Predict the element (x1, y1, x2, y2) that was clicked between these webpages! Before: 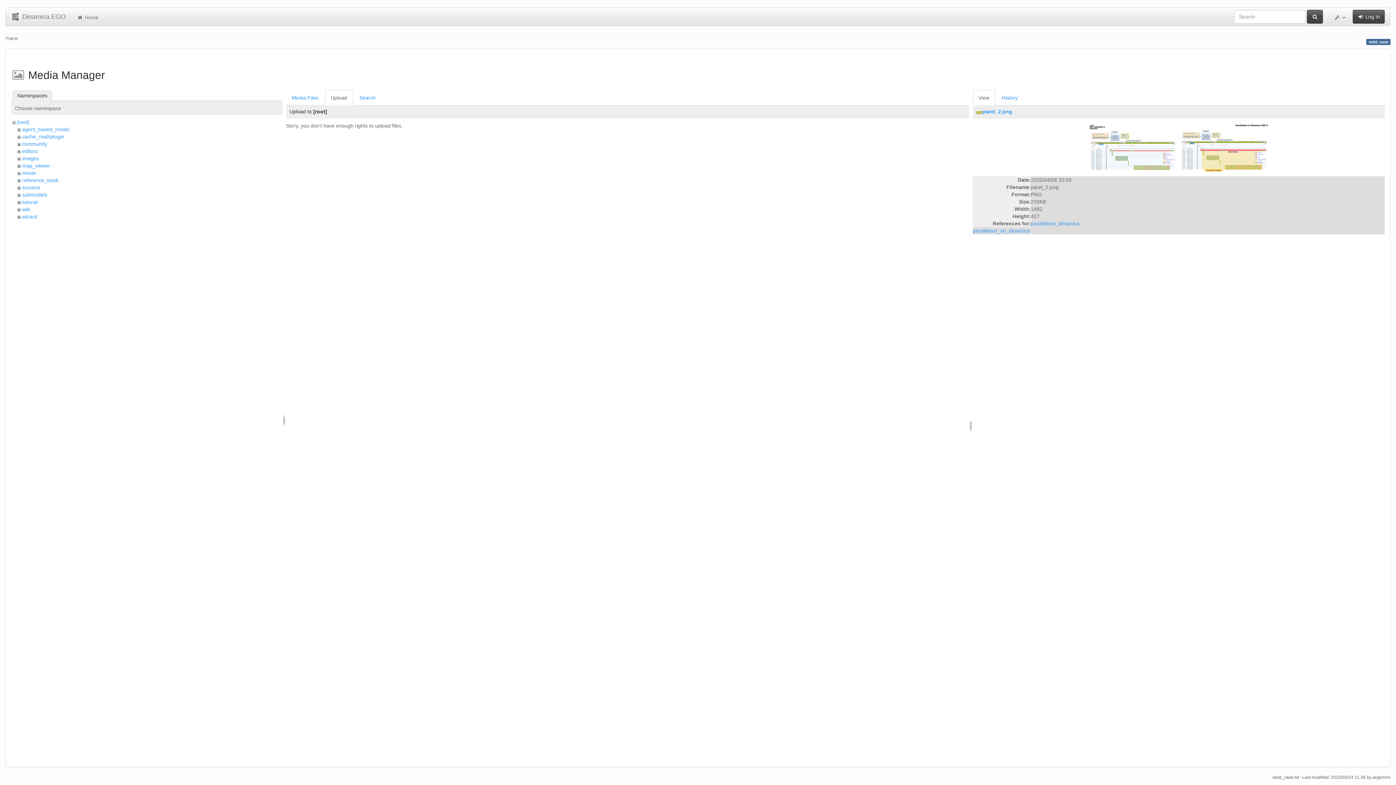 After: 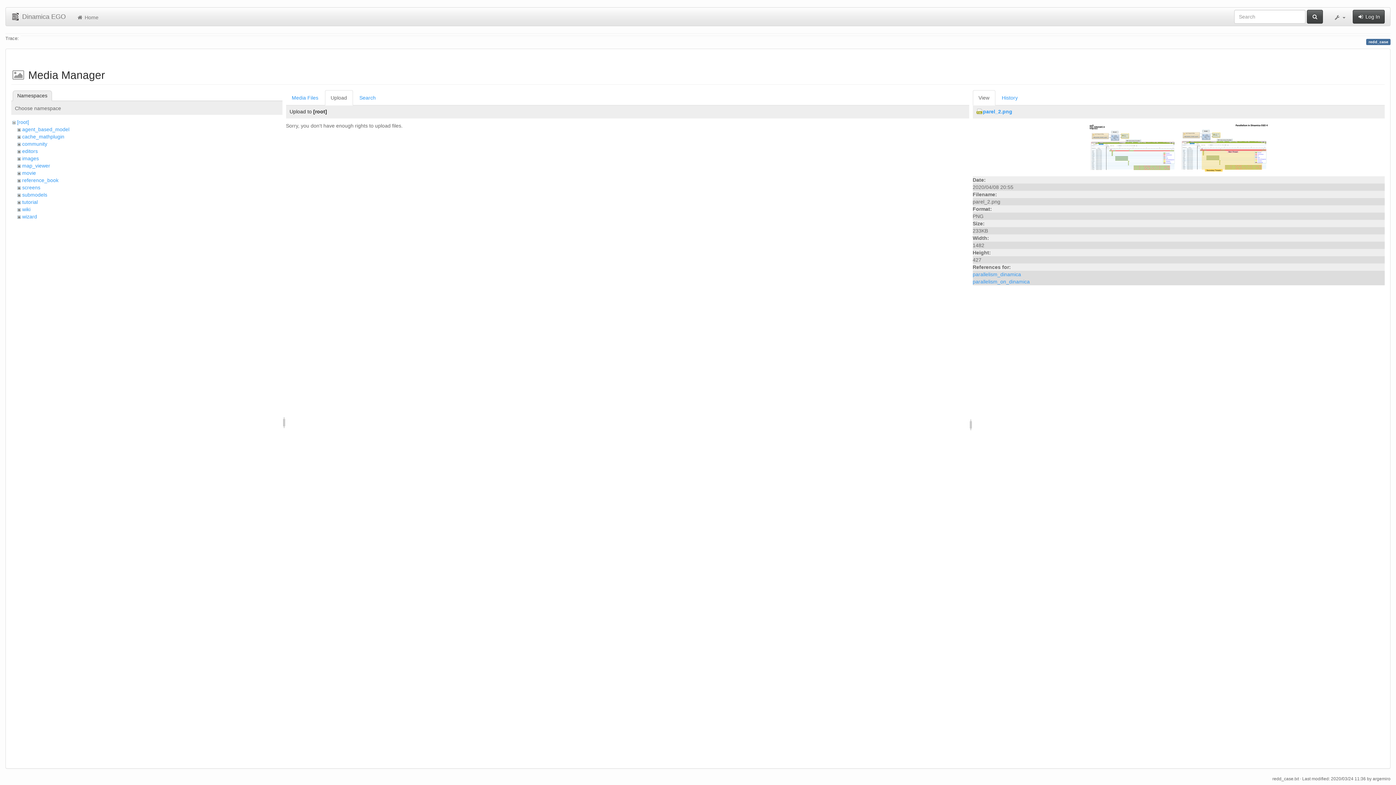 Action: bbox: (972, 90, 995, 105) label: View